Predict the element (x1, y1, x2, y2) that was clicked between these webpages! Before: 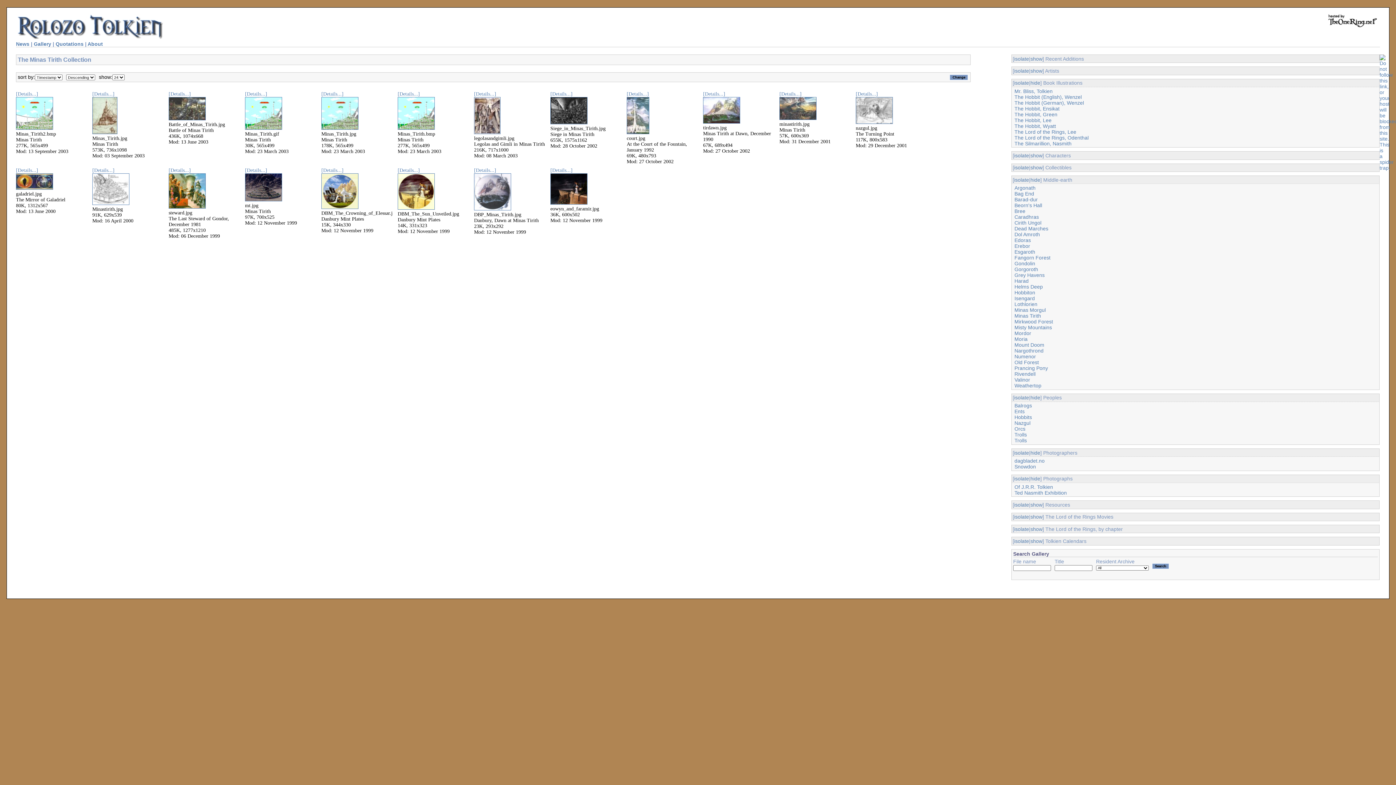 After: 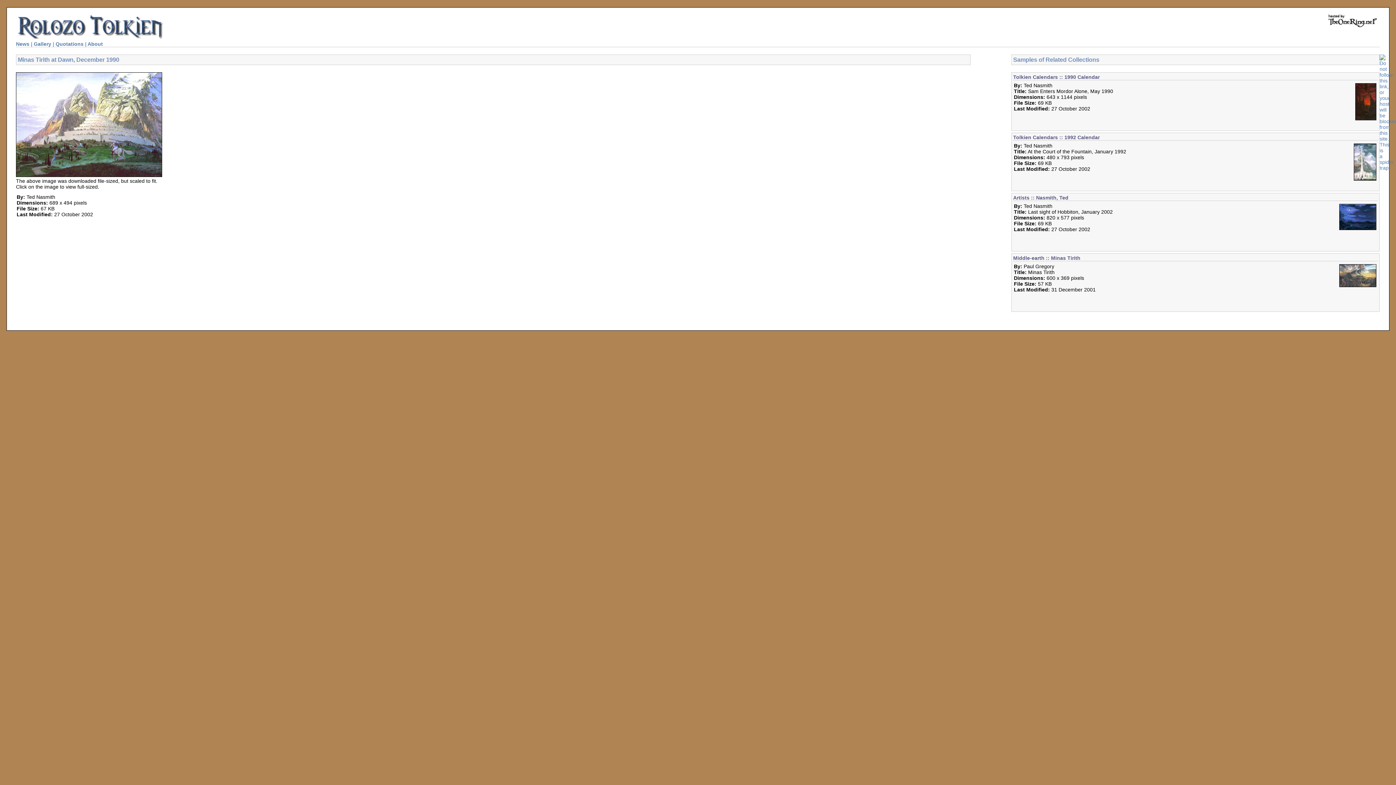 Action: bbox: (703, 91, 725, 96) label: [Details...]